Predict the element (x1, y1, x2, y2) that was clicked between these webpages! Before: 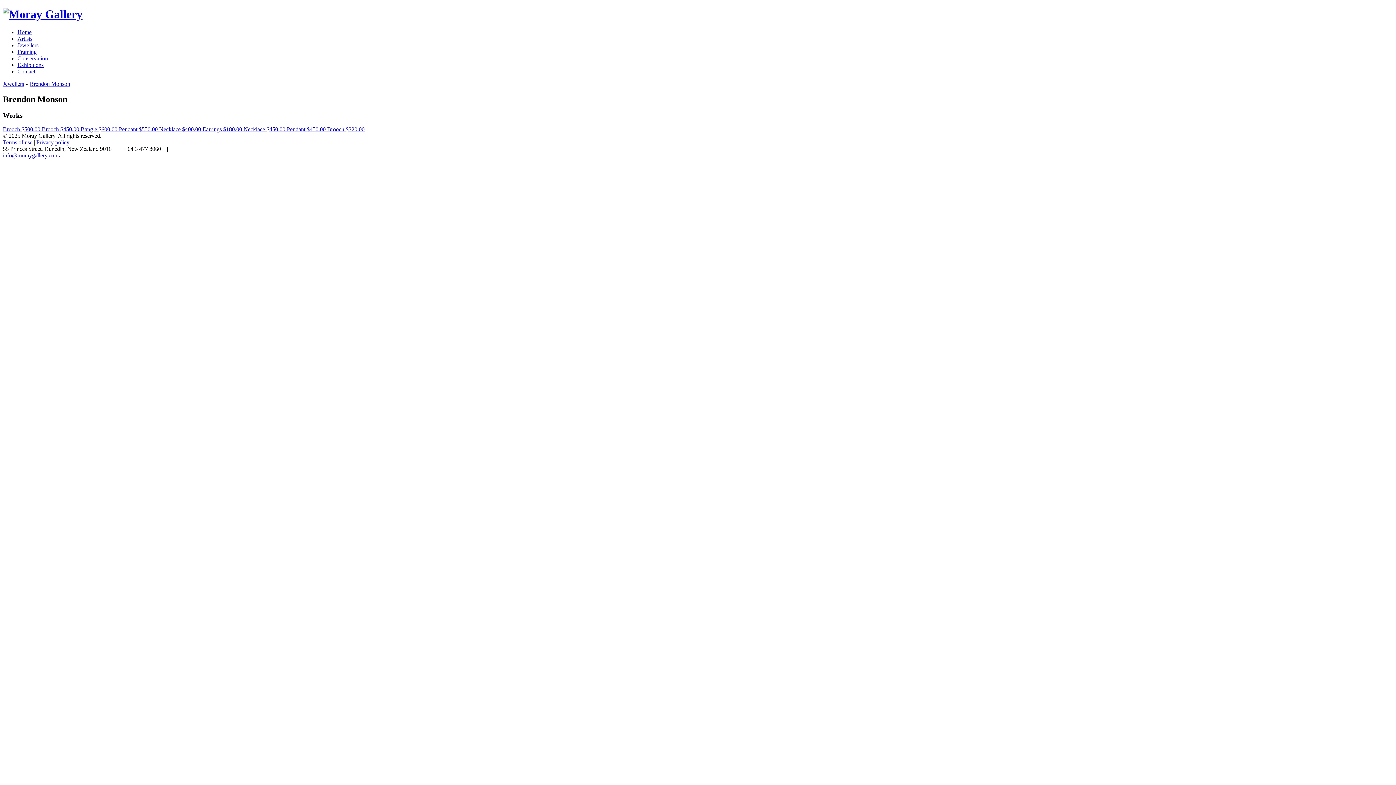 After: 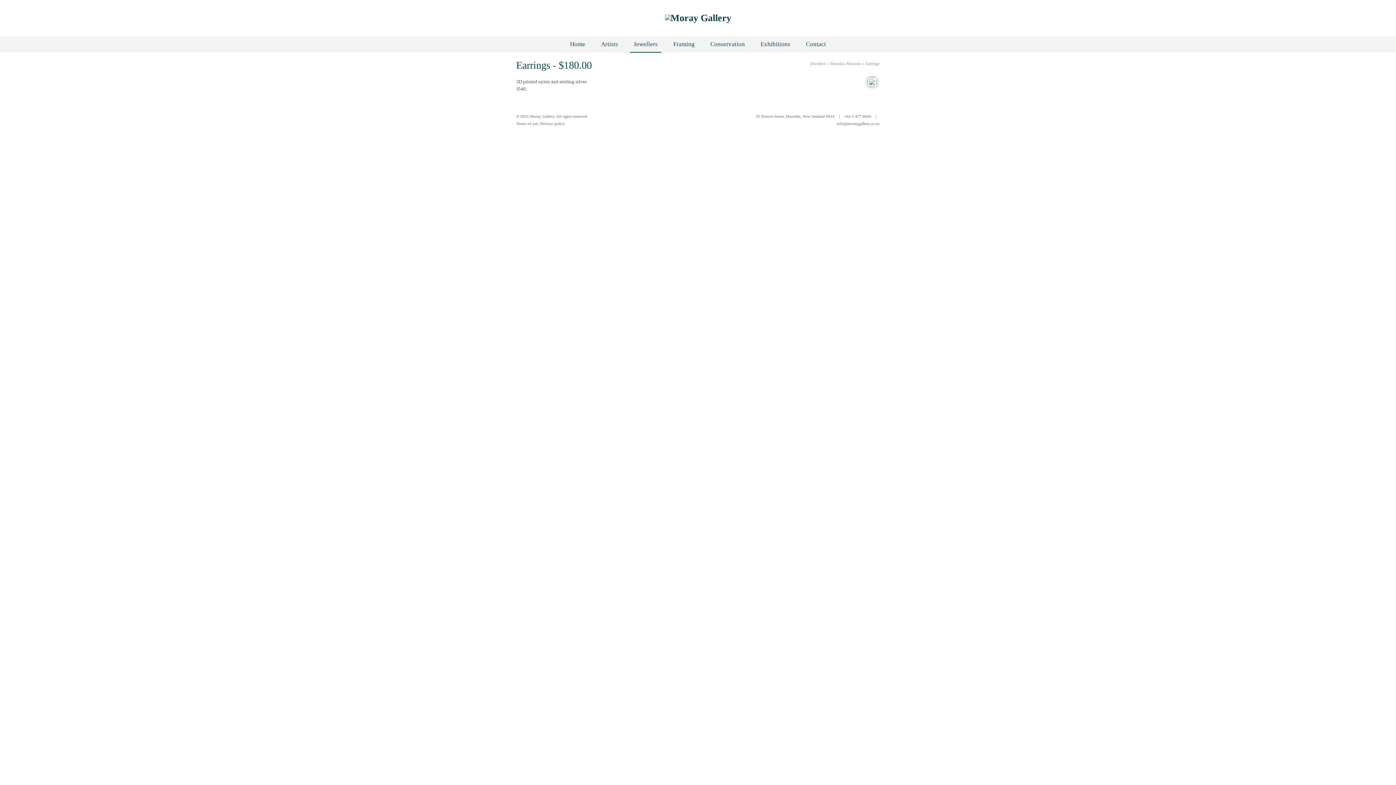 Action: bbox: (202, 126, 243, 132) label: Earrings $180.00 